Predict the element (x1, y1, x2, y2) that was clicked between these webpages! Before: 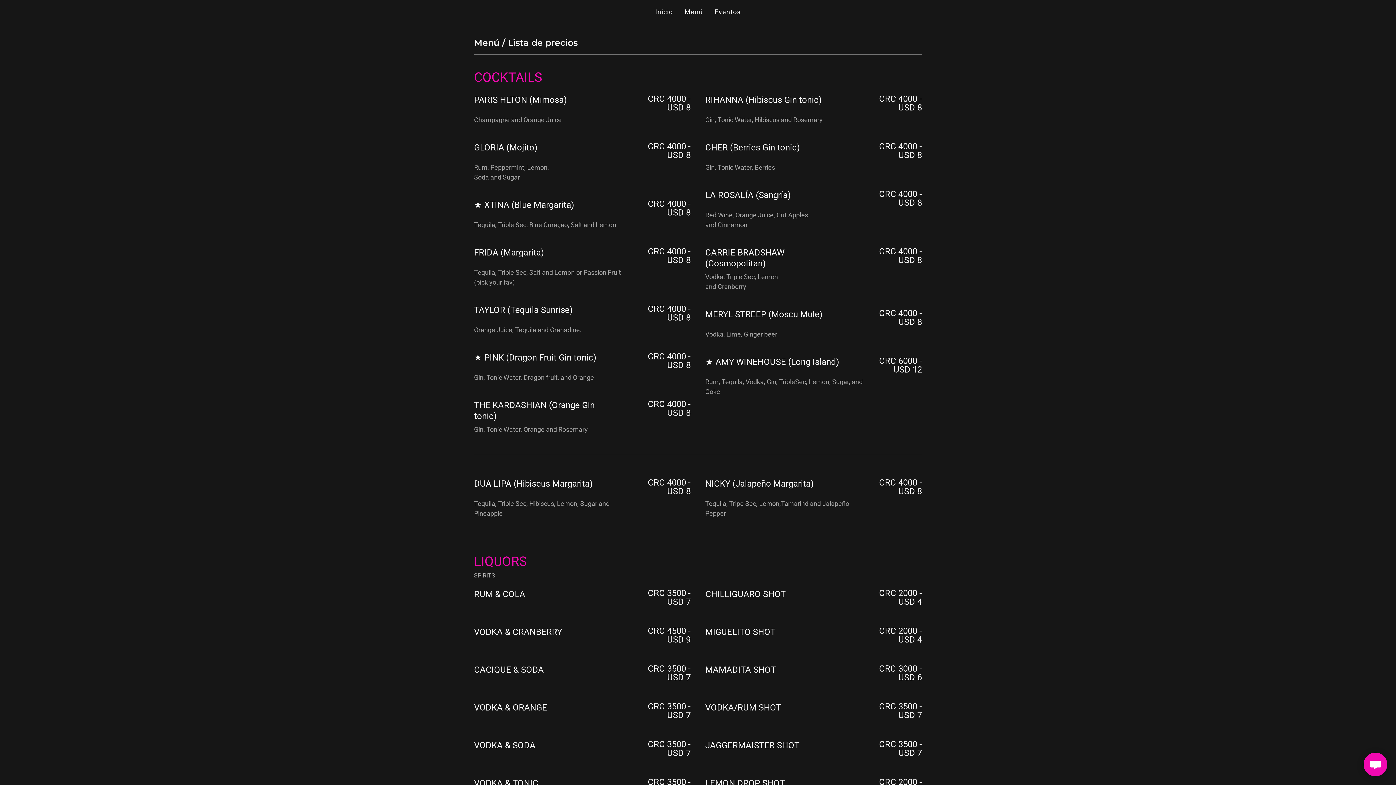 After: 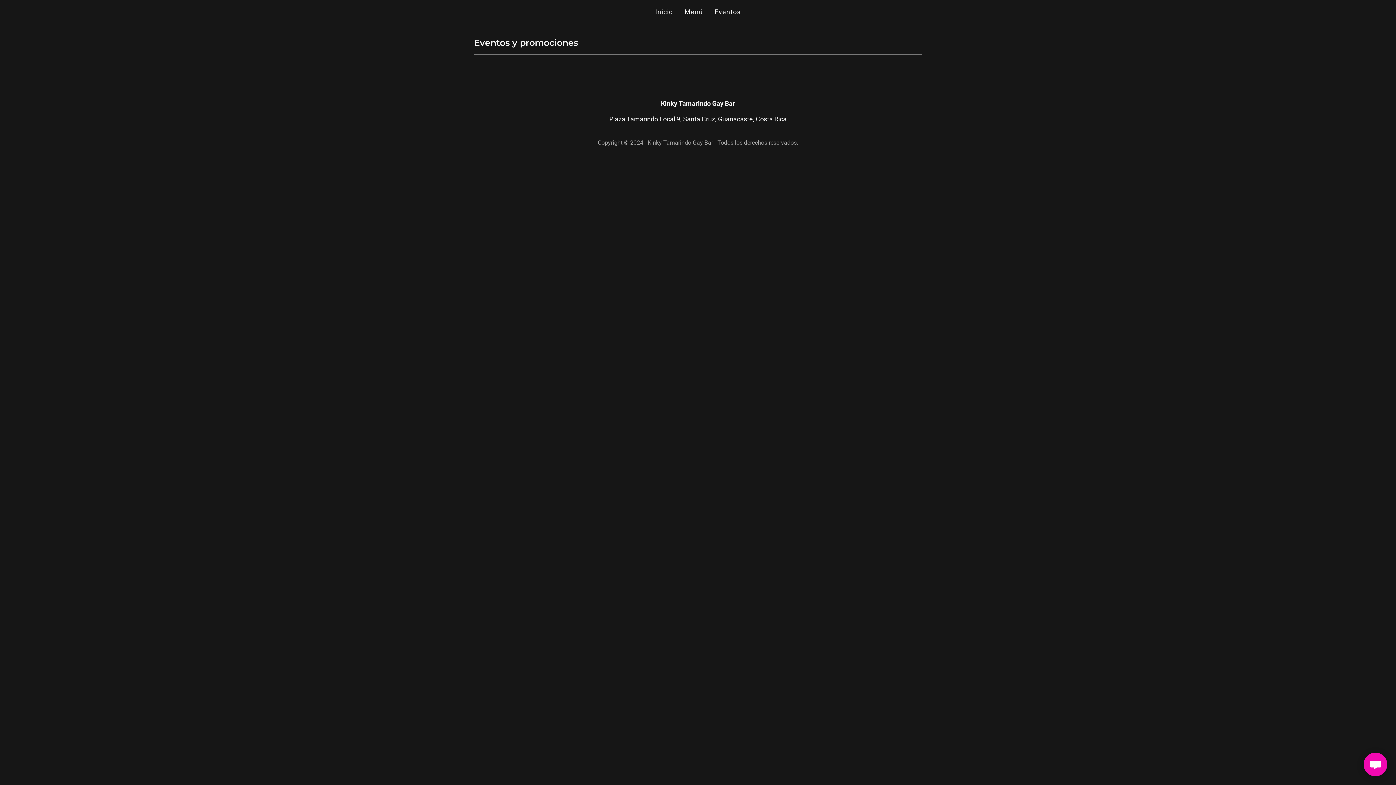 Action: label: Eventos bbox: (712, 5, 743, 18)